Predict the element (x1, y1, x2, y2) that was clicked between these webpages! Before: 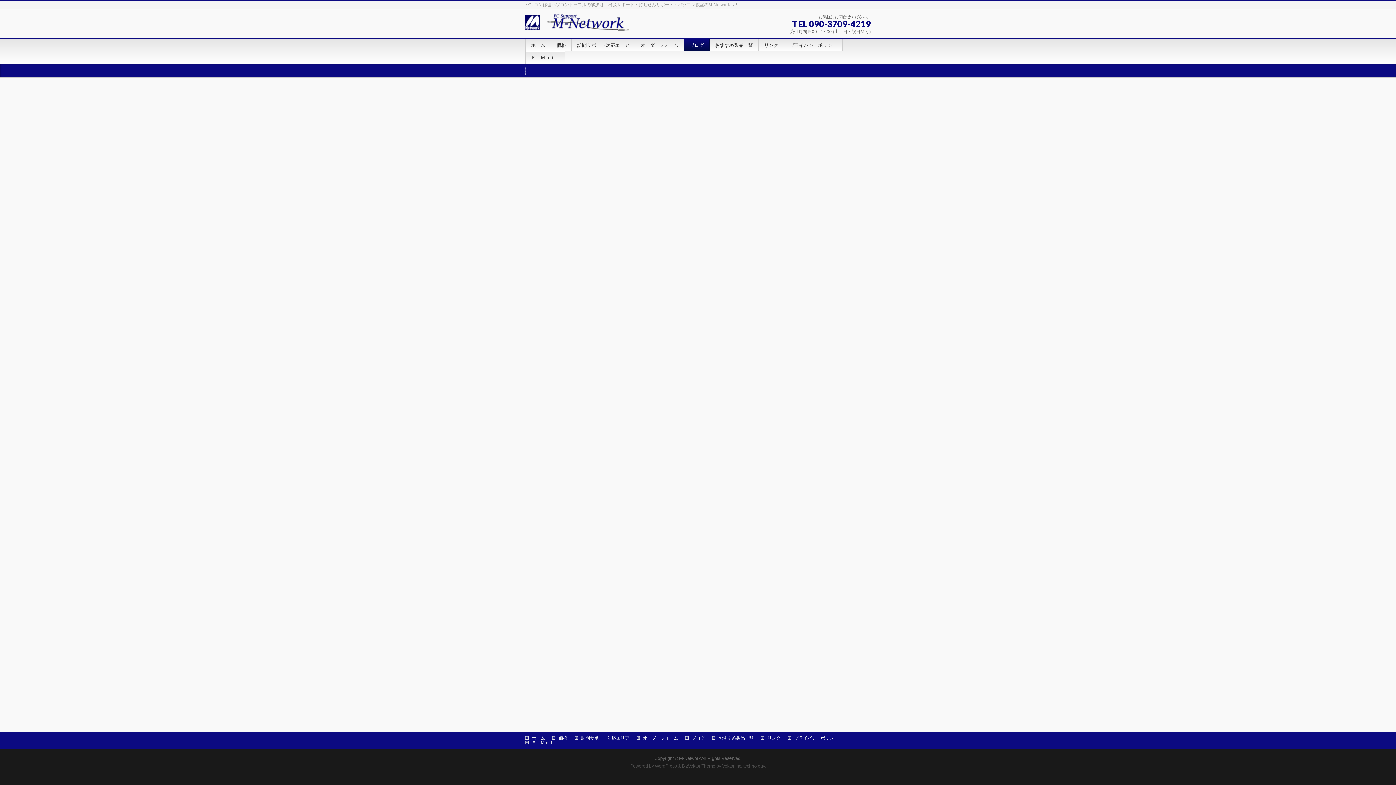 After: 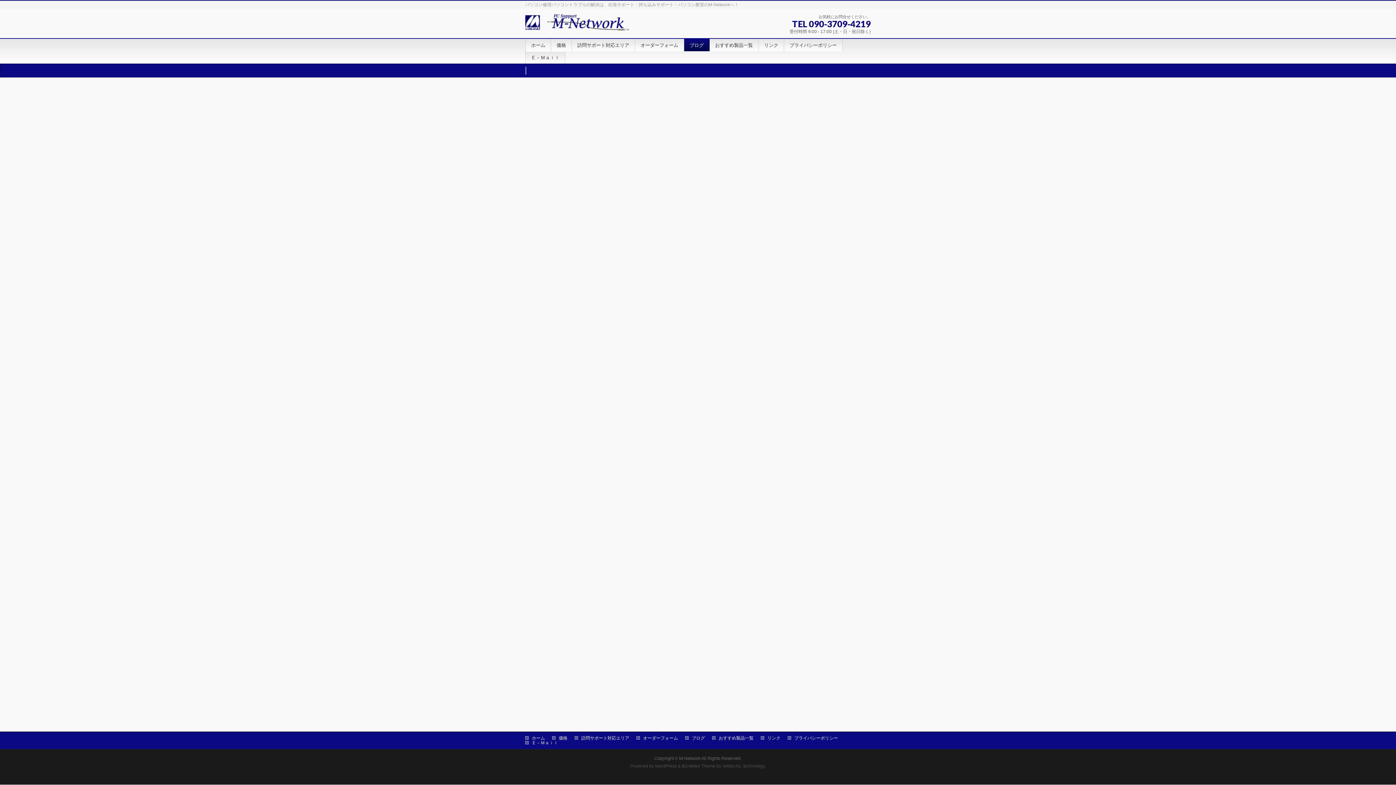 Action: bbox: (684, 38, 709, 51) label: ブログ